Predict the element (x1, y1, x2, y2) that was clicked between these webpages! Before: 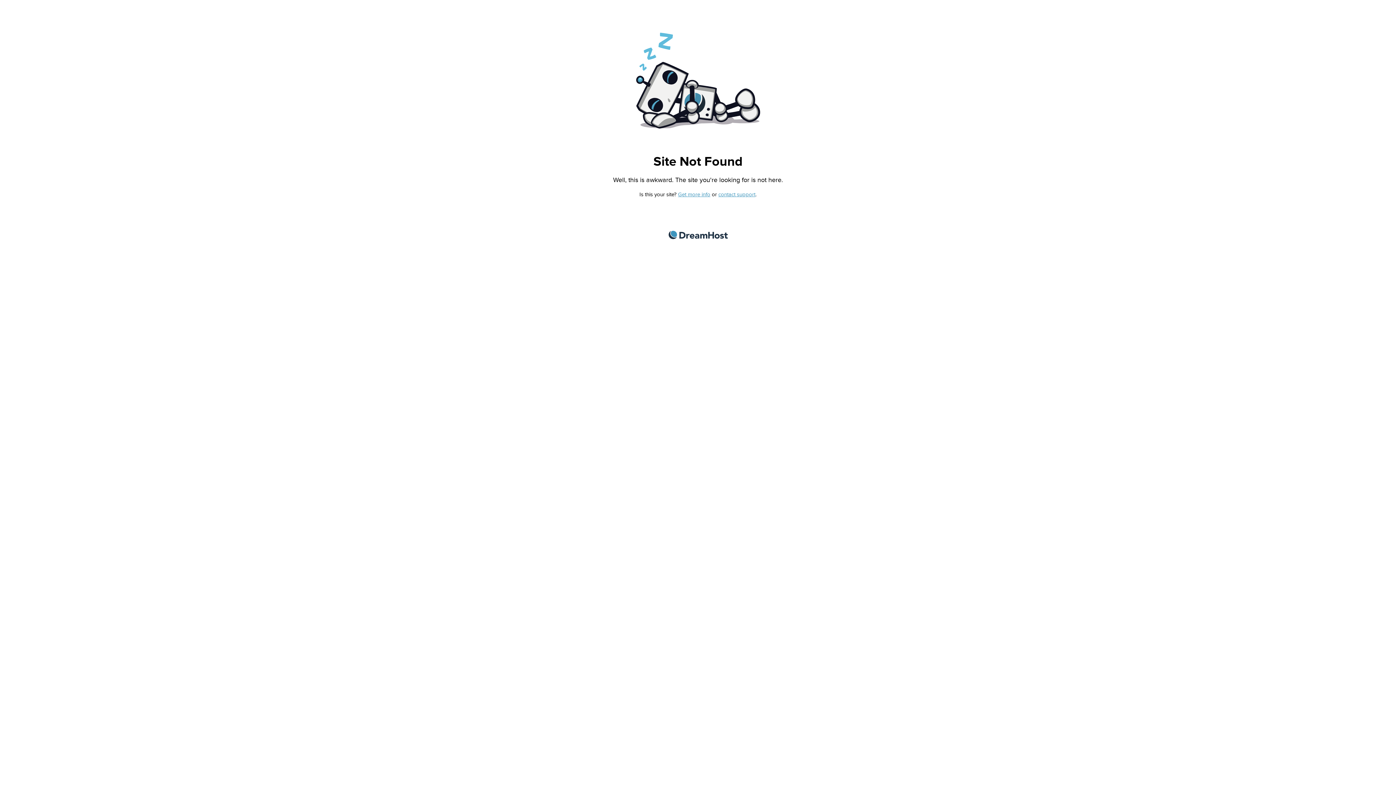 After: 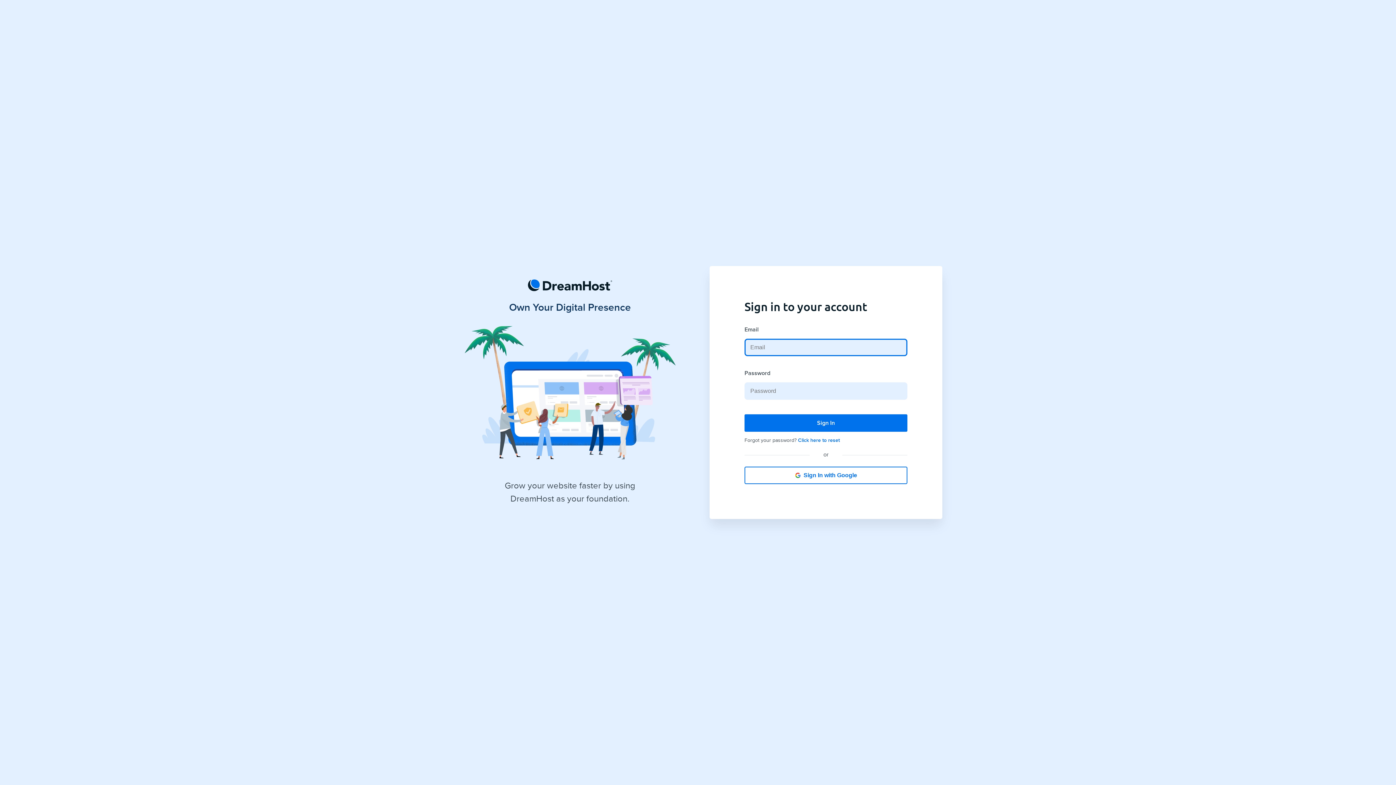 Action: bbox: (718, 191, 755, 197) label: contact support